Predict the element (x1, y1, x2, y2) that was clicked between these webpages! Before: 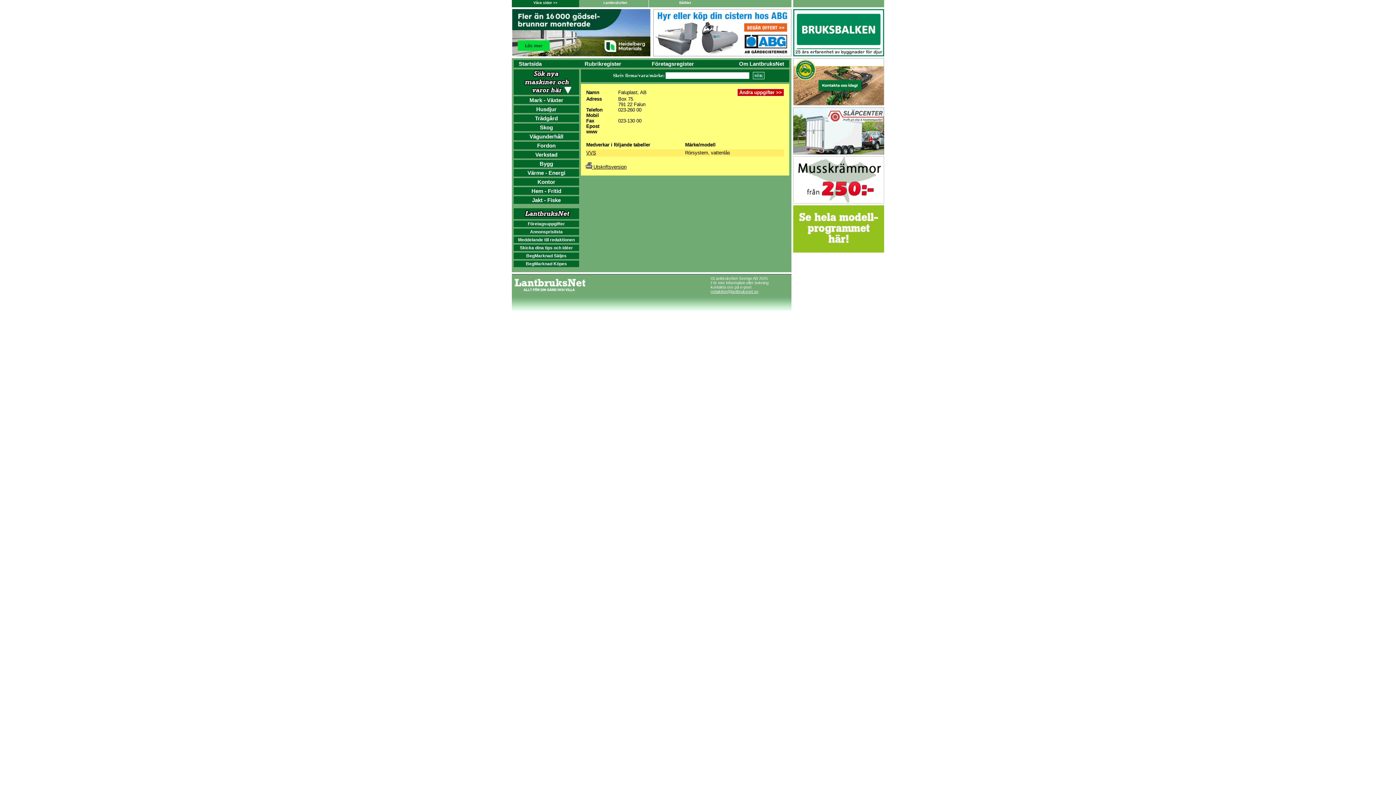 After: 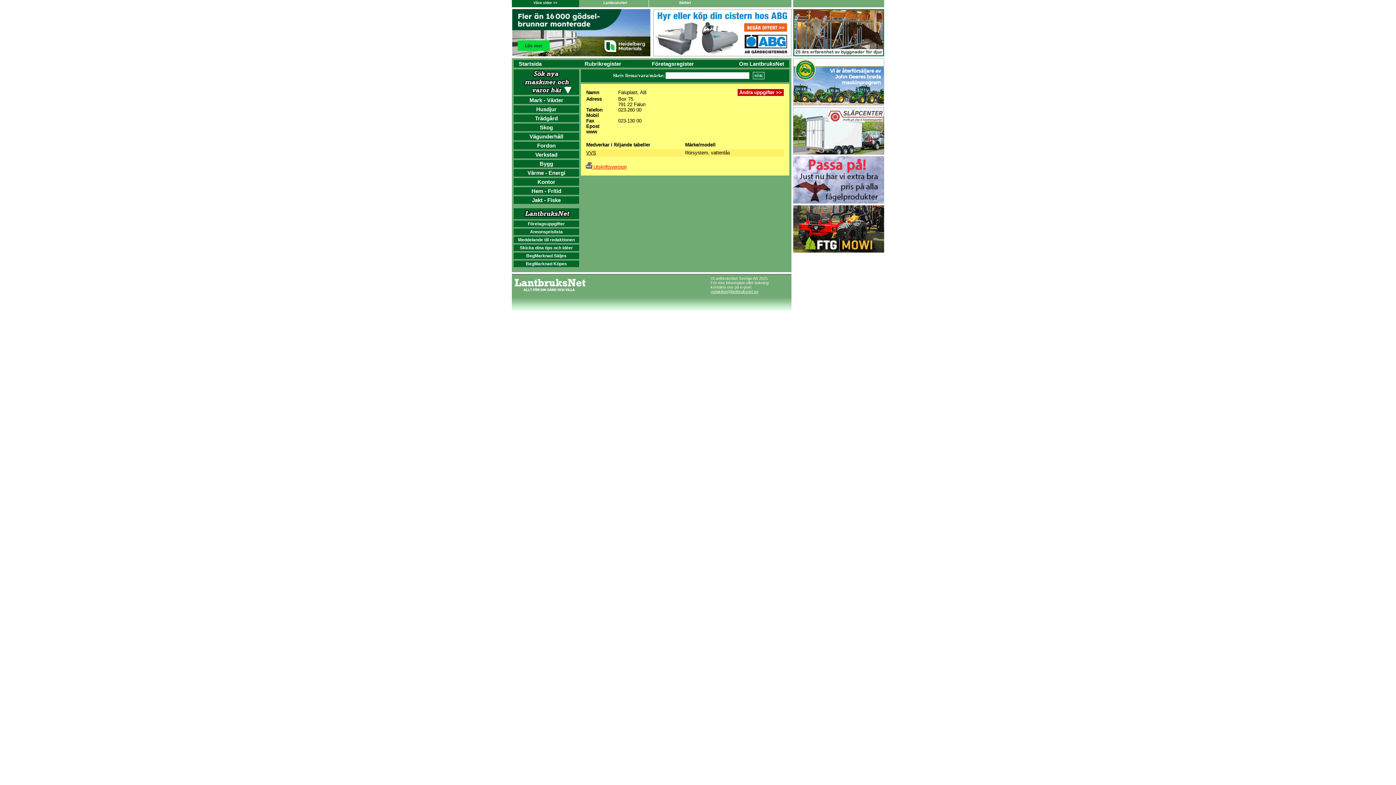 Action: label:  Utskriftsversion bbox: (585, 164, 626, 169)